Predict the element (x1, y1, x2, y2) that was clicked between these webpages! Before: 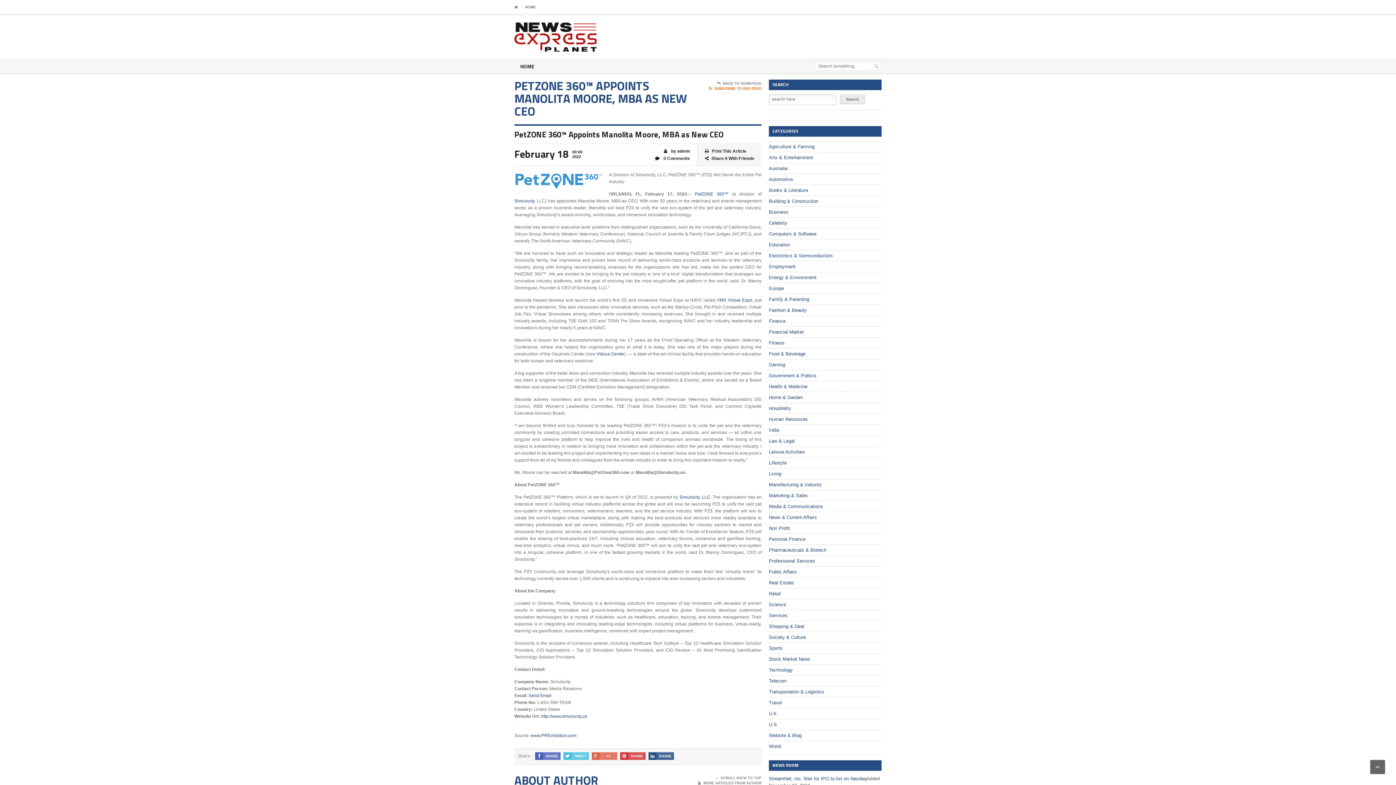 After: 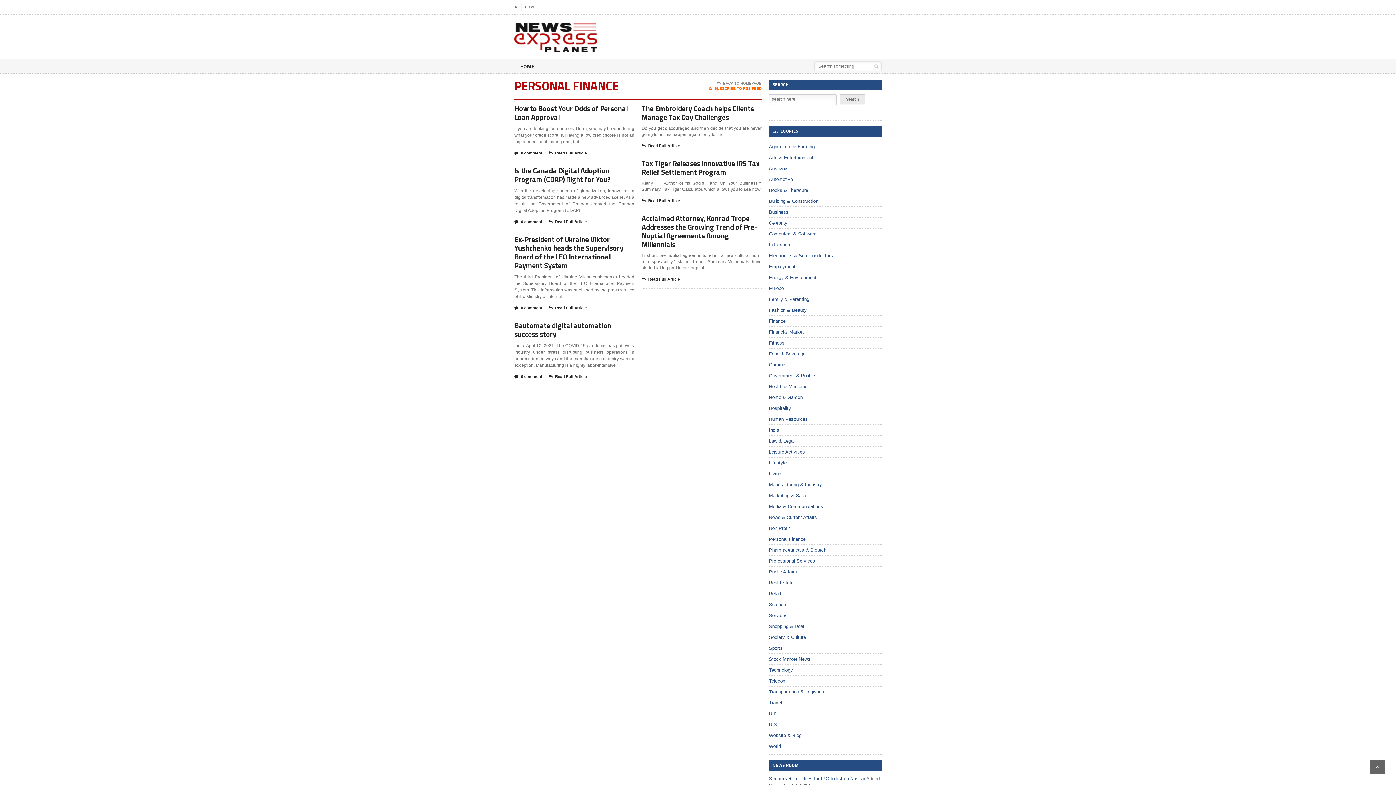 Action: label: Personal Finance bbox: (769, 536, 805, 542)